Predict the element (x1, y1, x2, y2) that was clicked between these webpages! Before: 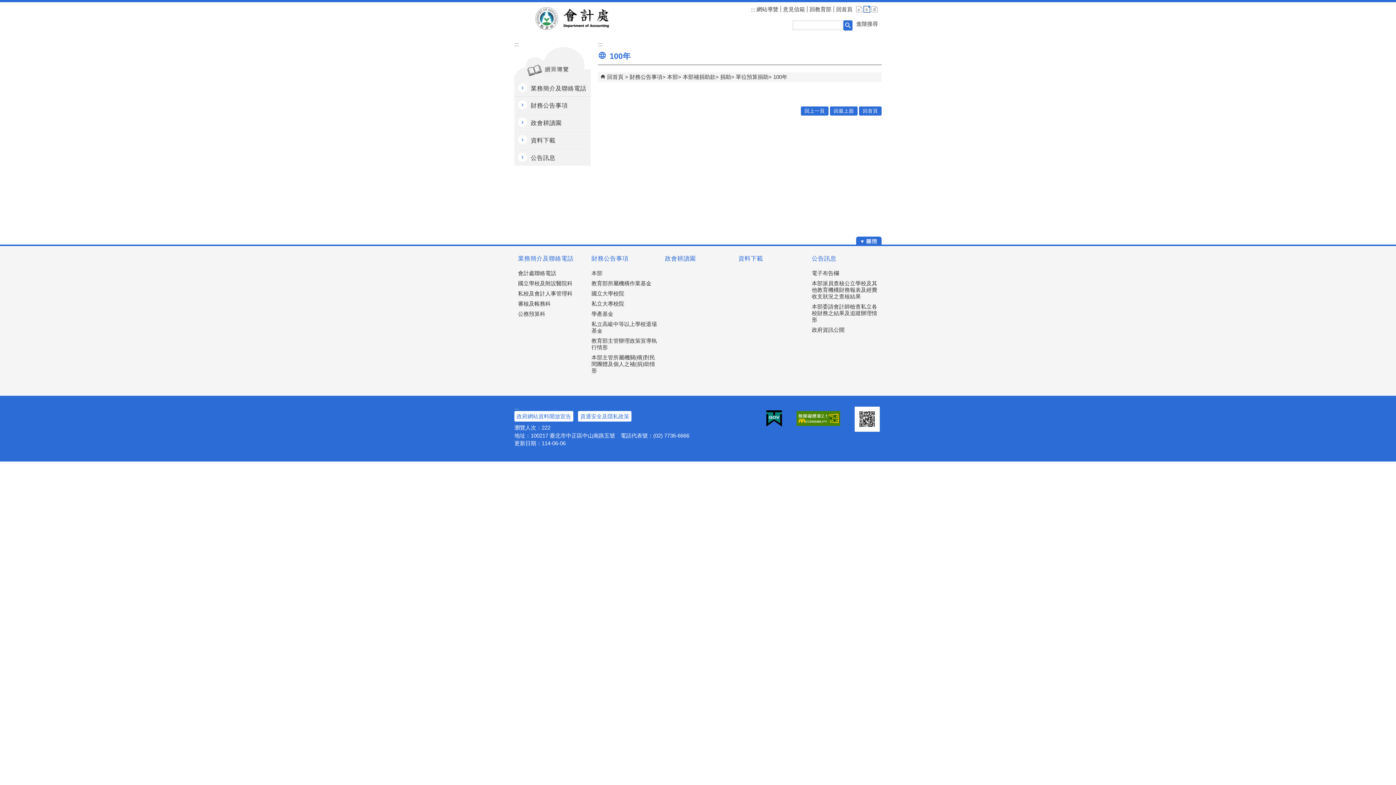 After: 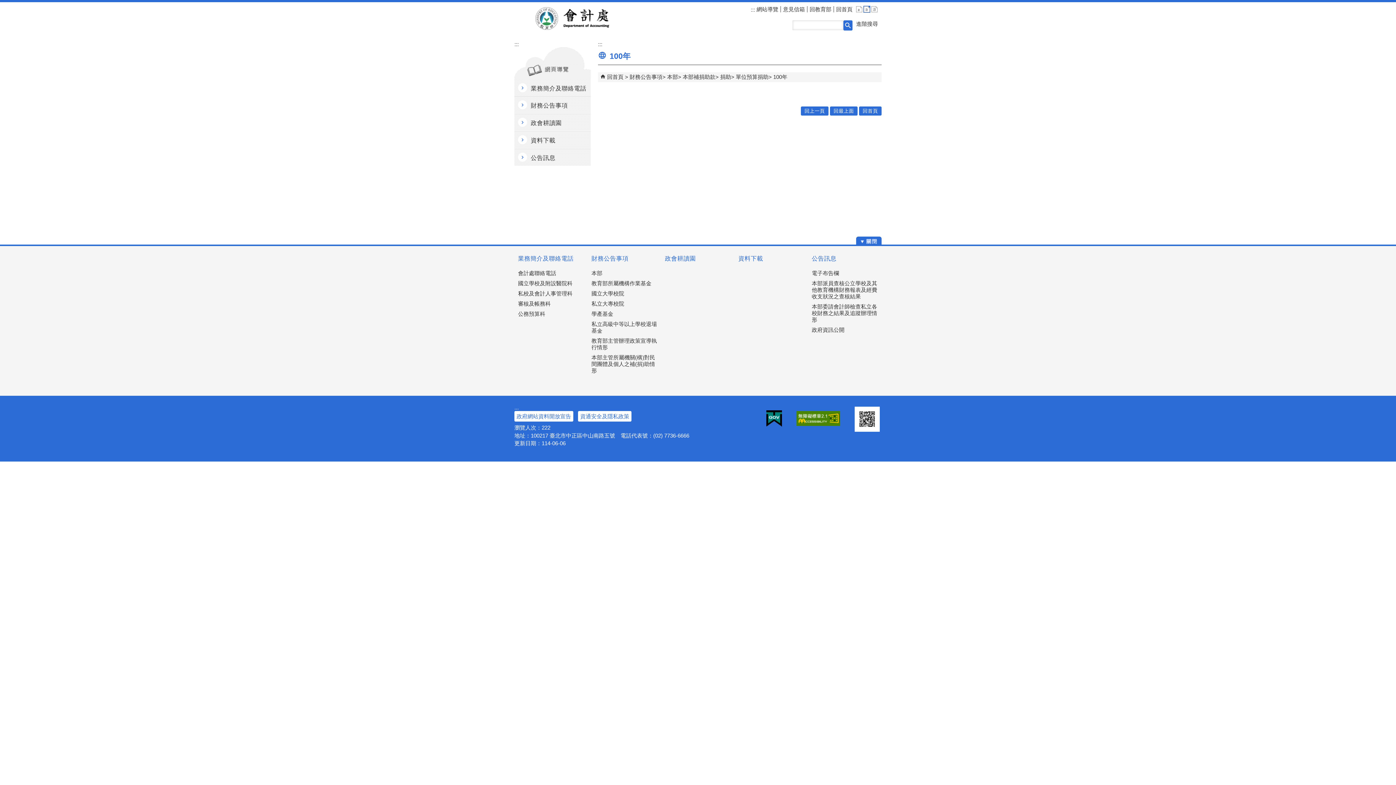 Action: bbox: (863, 5, 870, 12) label: 中